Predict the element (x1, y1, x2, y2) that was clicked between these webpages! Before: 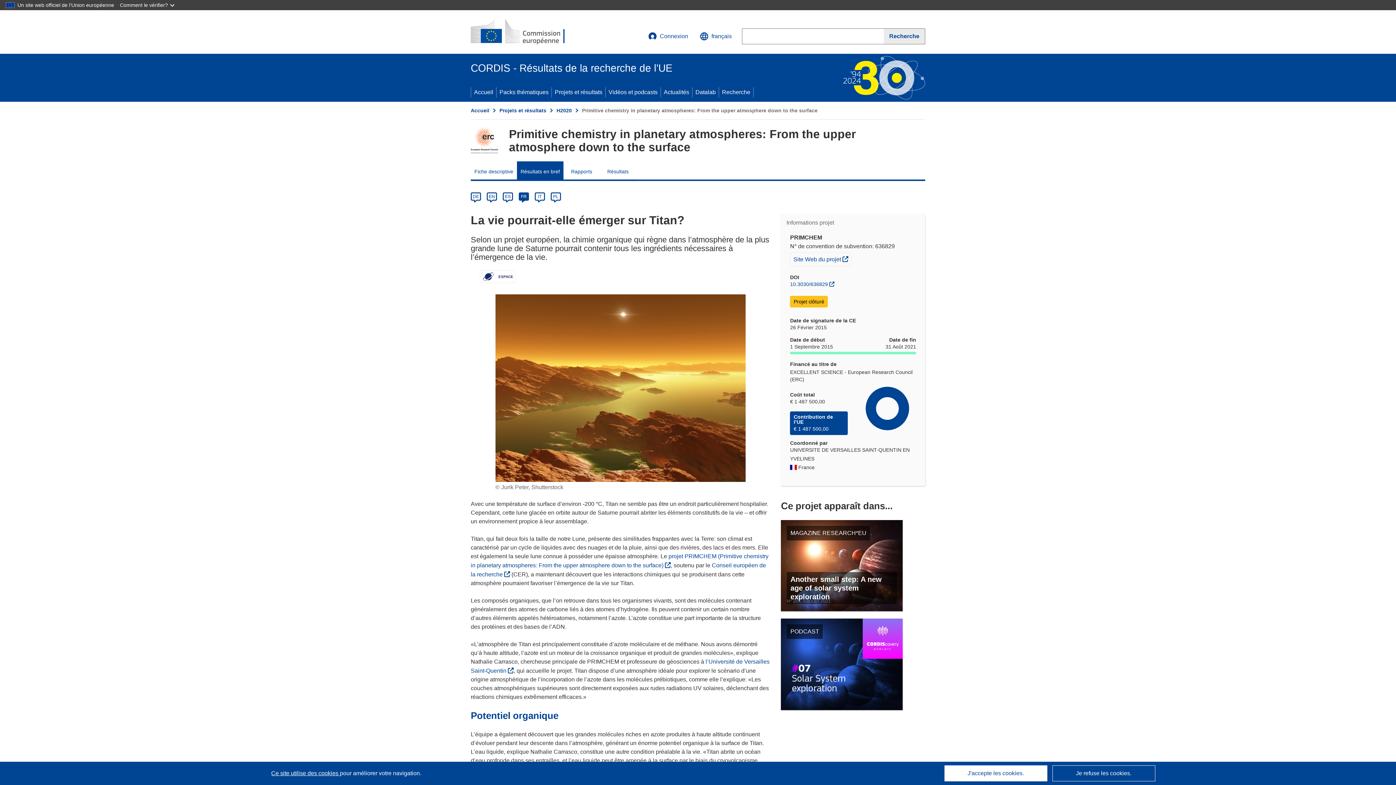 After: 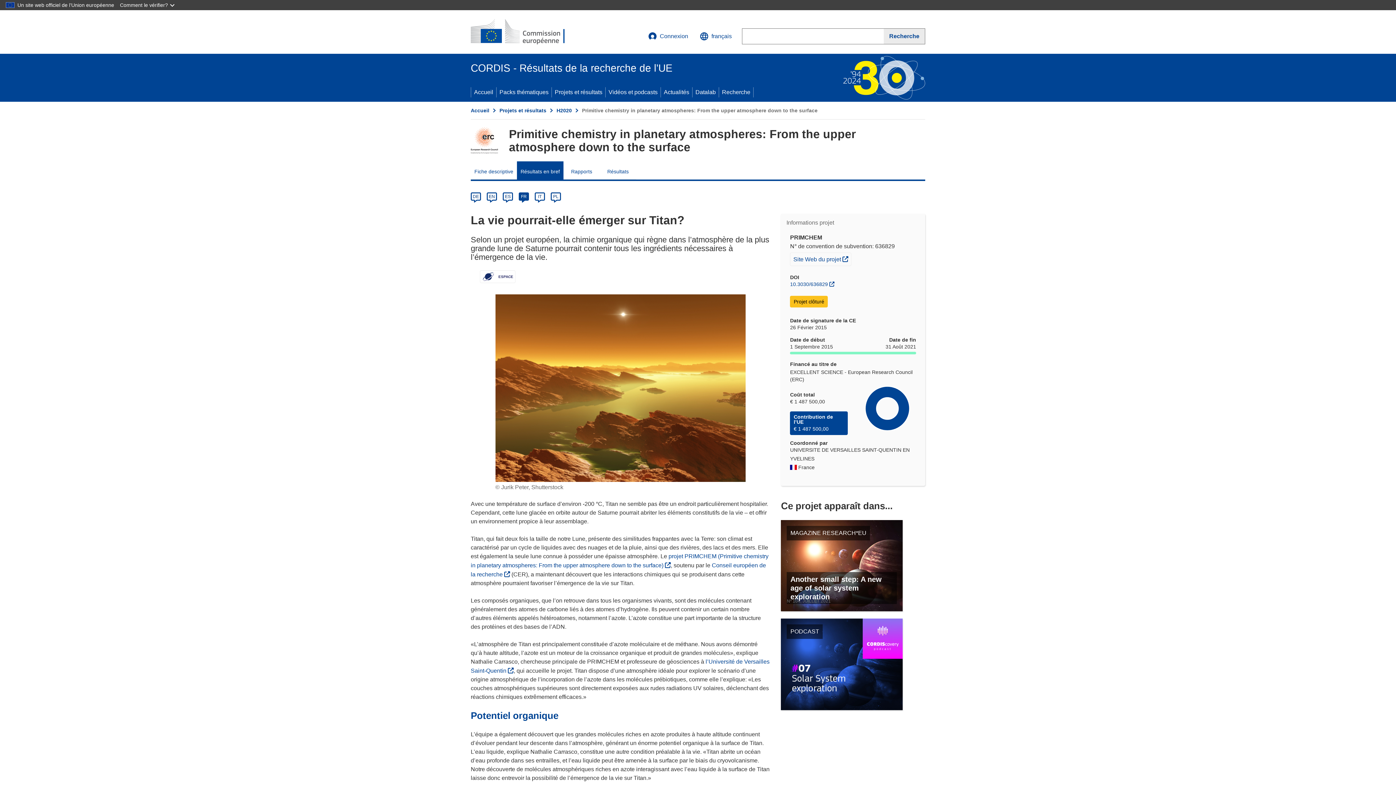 Action: label: J'accepte les cookies. bbox: (944, 765, 1047, 781)